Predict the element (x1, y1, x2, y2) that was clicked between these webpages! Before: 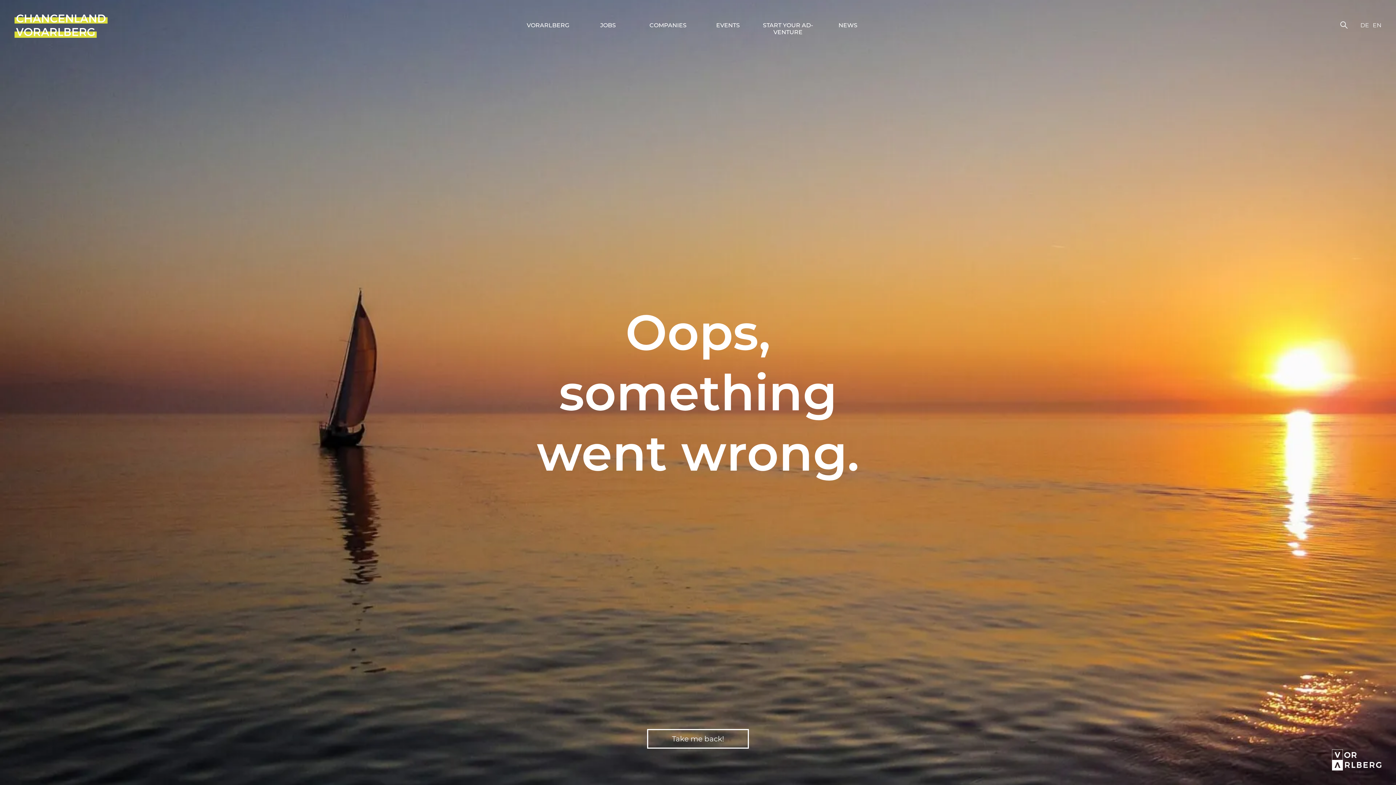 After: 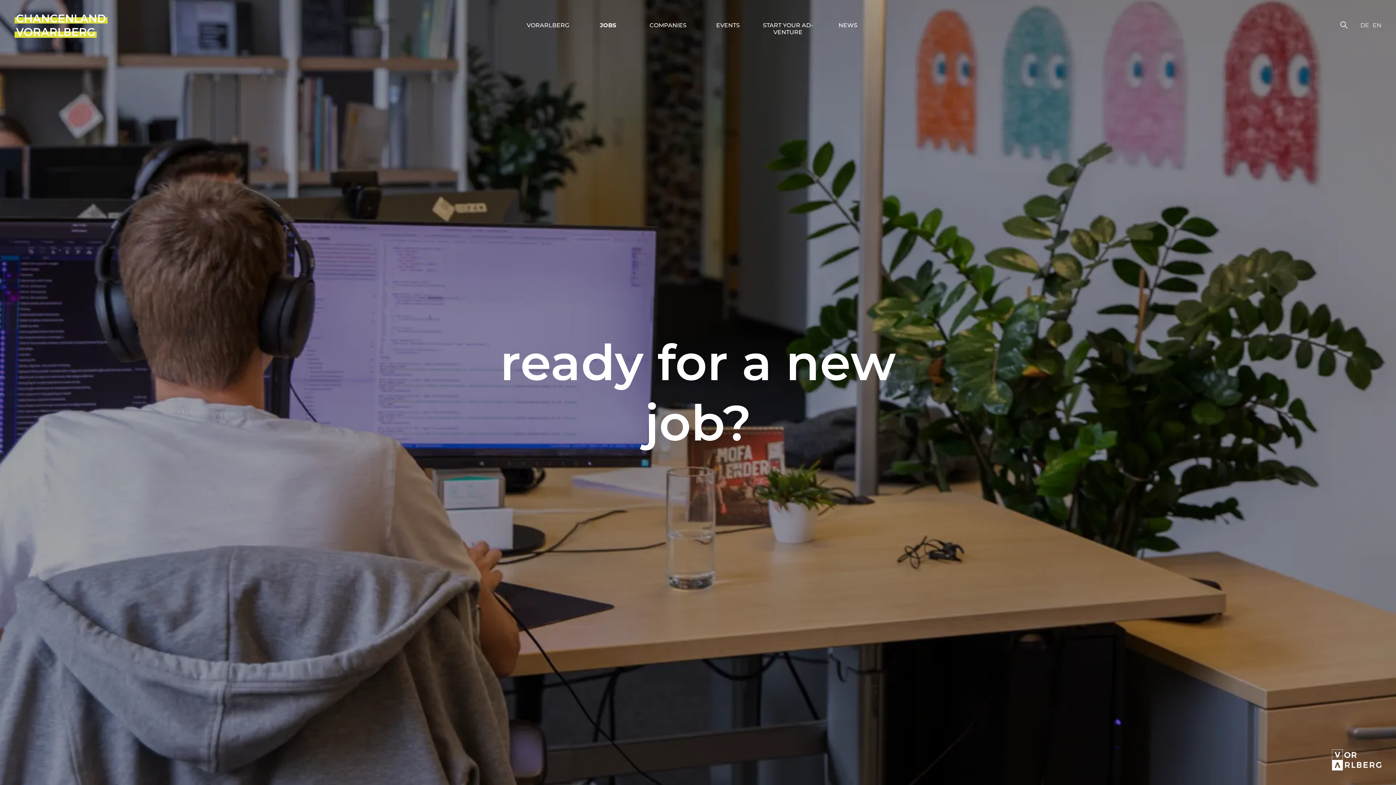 Action: label: JOBS bbox: (600, 21, 616, 28)